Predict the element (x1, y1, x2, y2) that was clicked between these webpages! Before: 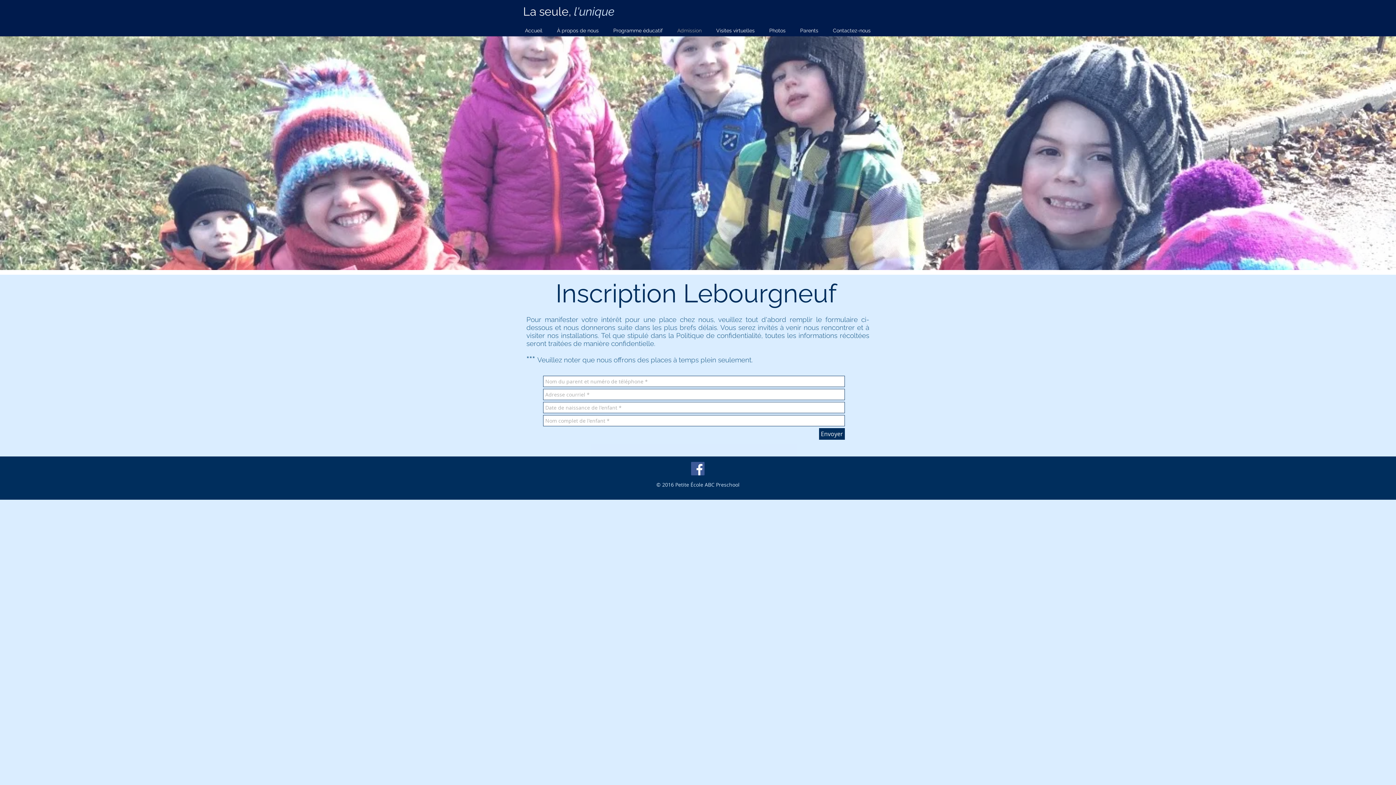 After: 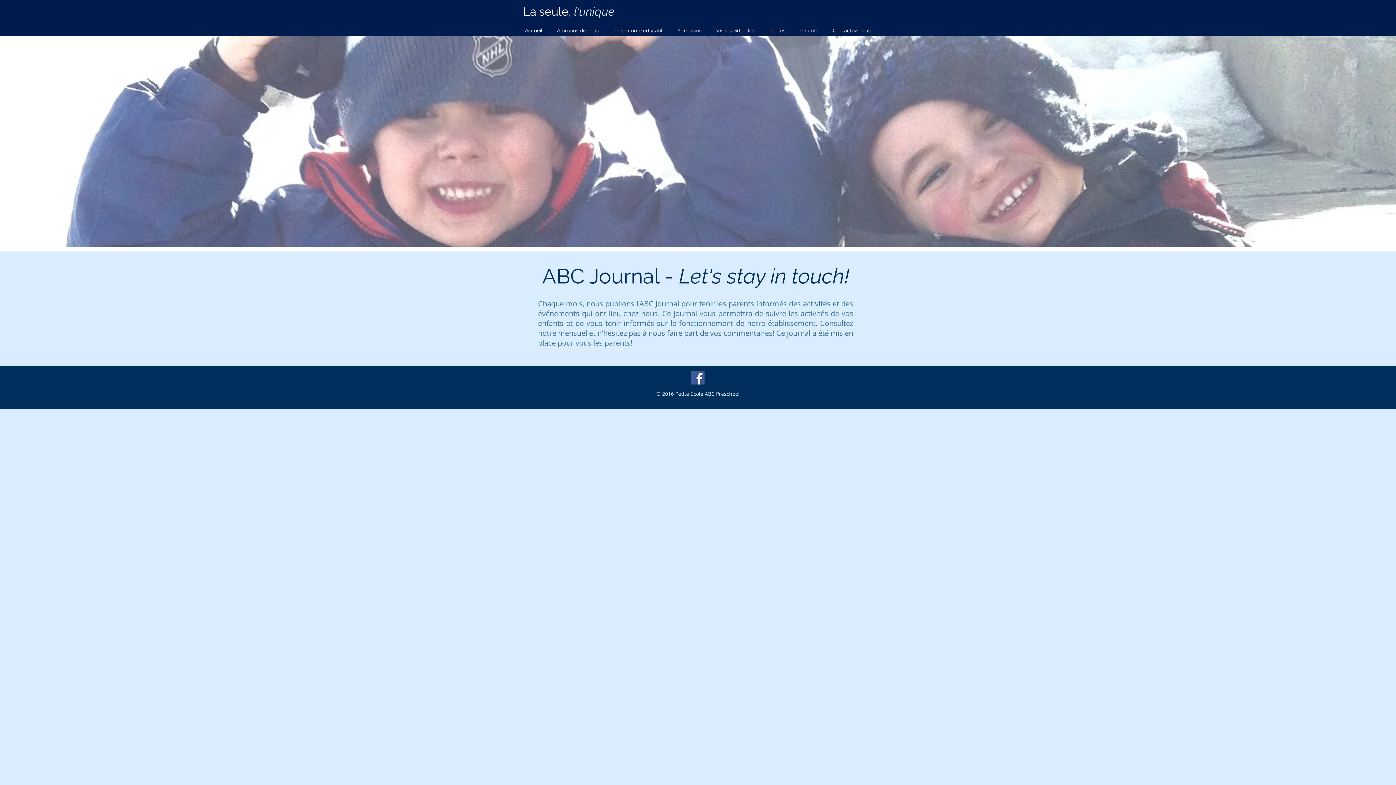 Action: bbox: (793, 26, 825, 34) label: Parents